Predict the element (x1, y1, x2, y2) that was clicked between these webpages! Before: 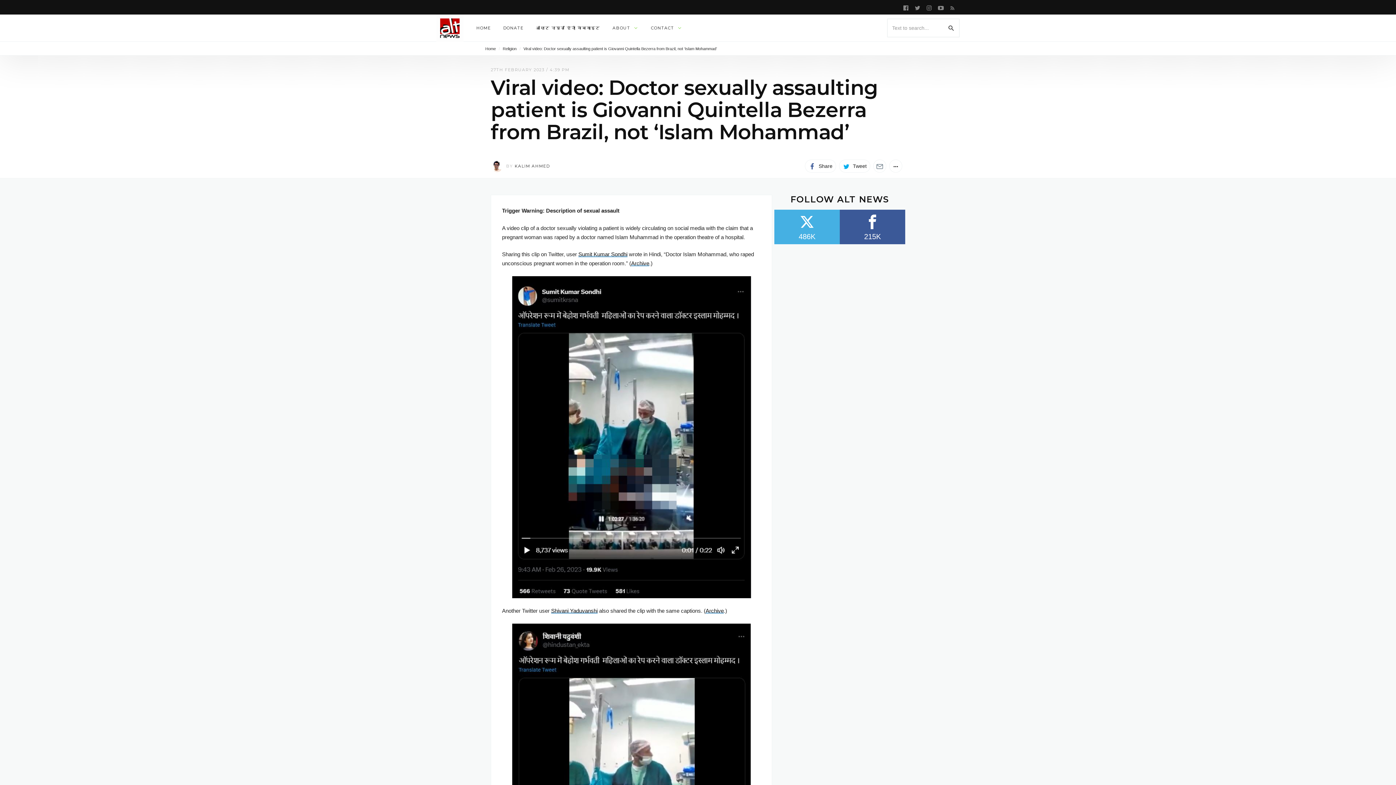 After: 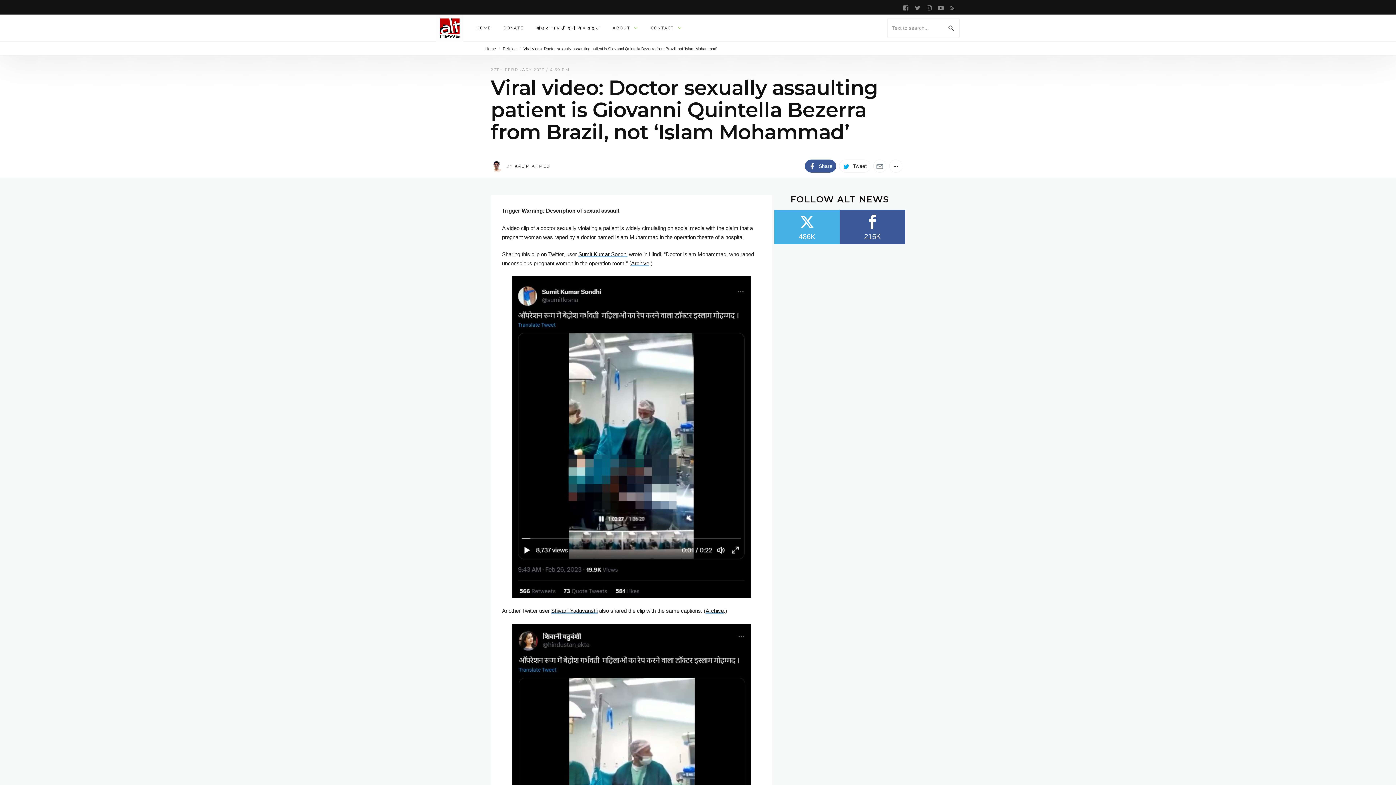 Action: label: Share bbox: (805, 159, 836, 172)